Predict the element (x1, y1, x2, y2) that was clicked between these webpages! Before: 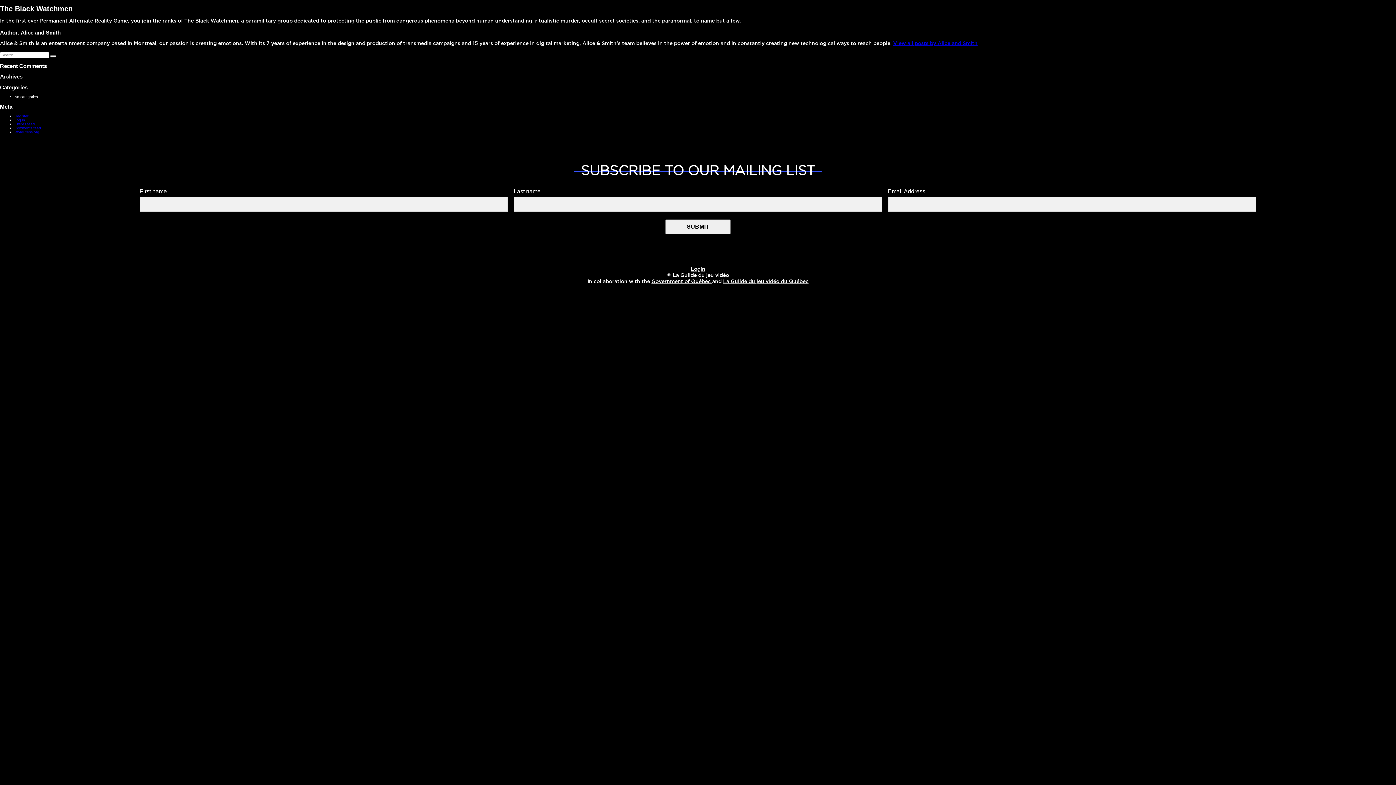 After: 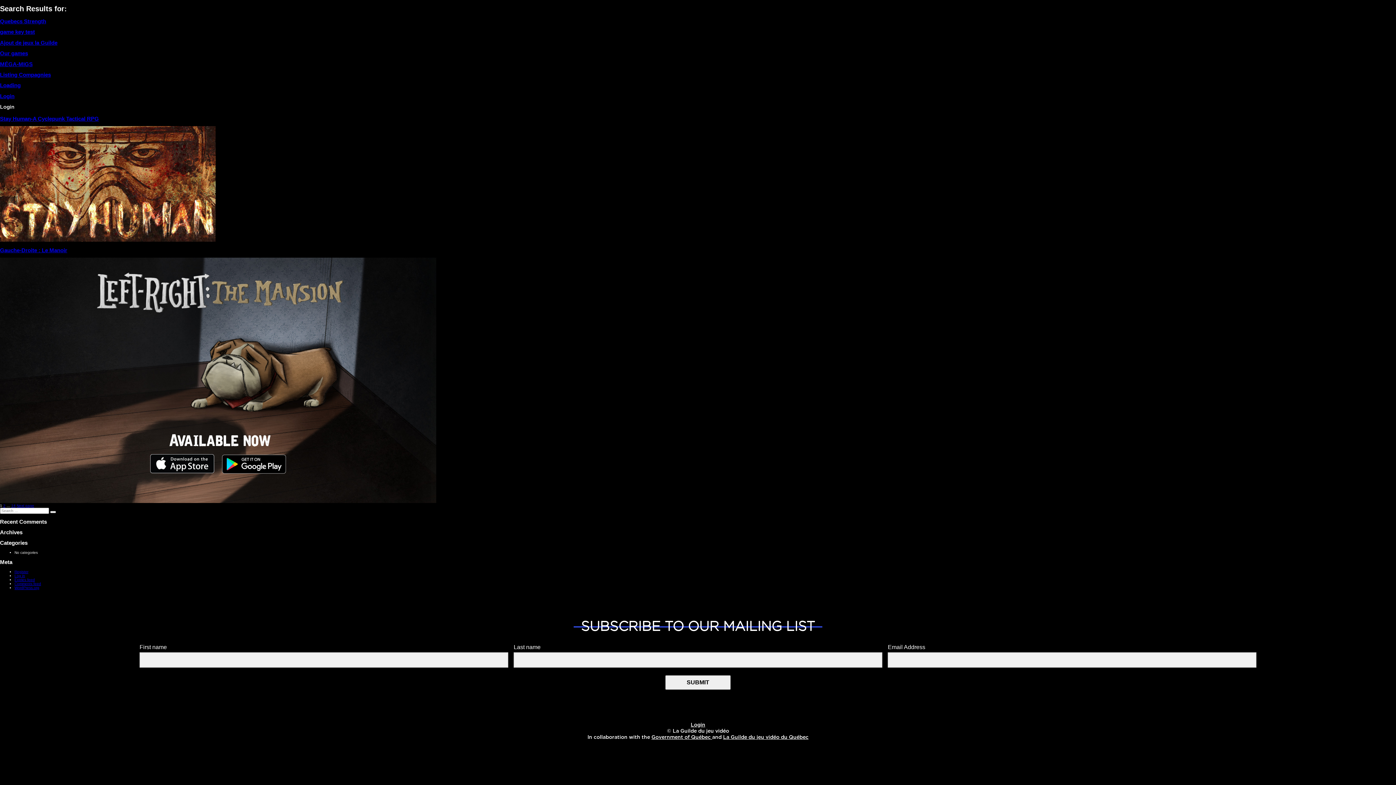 Action: bbox: (50, 55, 56, 57) label: Search